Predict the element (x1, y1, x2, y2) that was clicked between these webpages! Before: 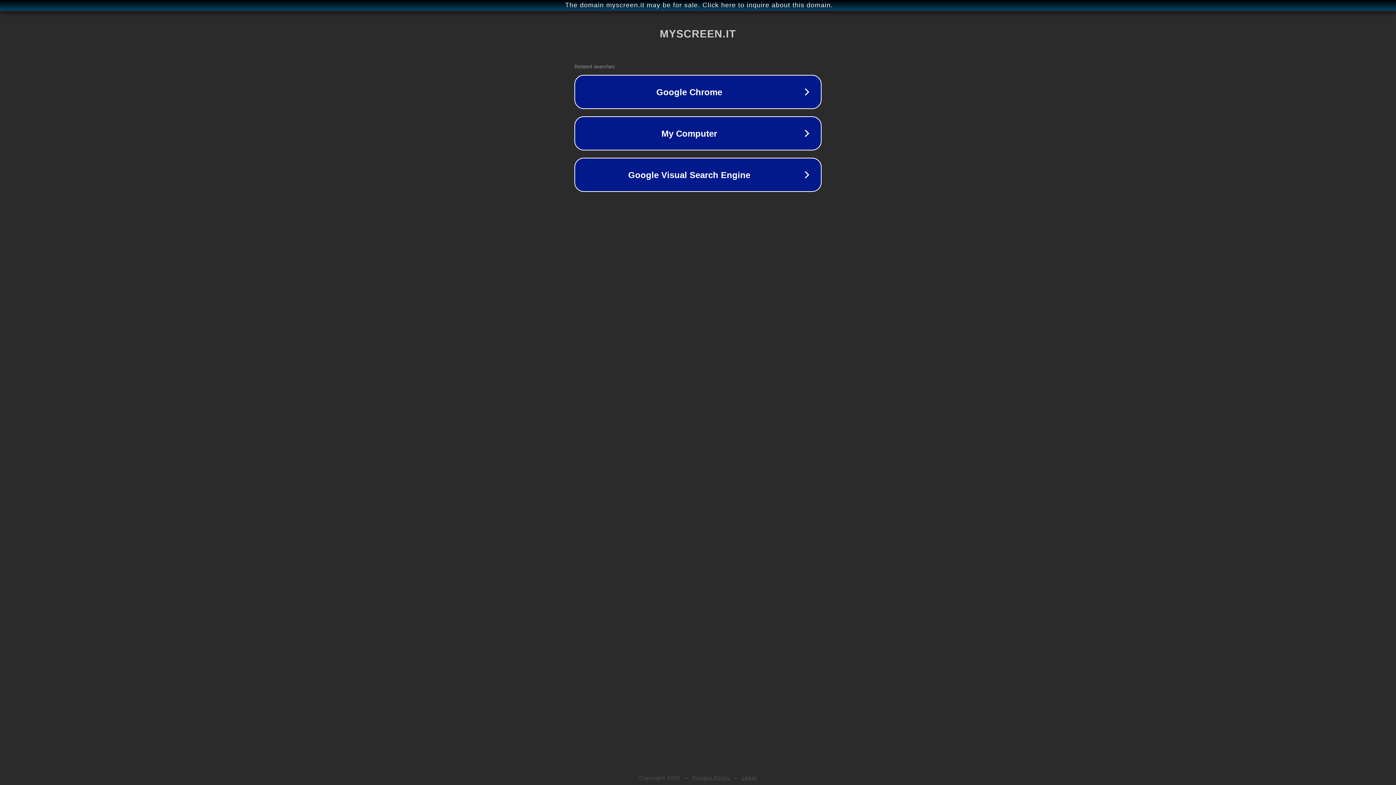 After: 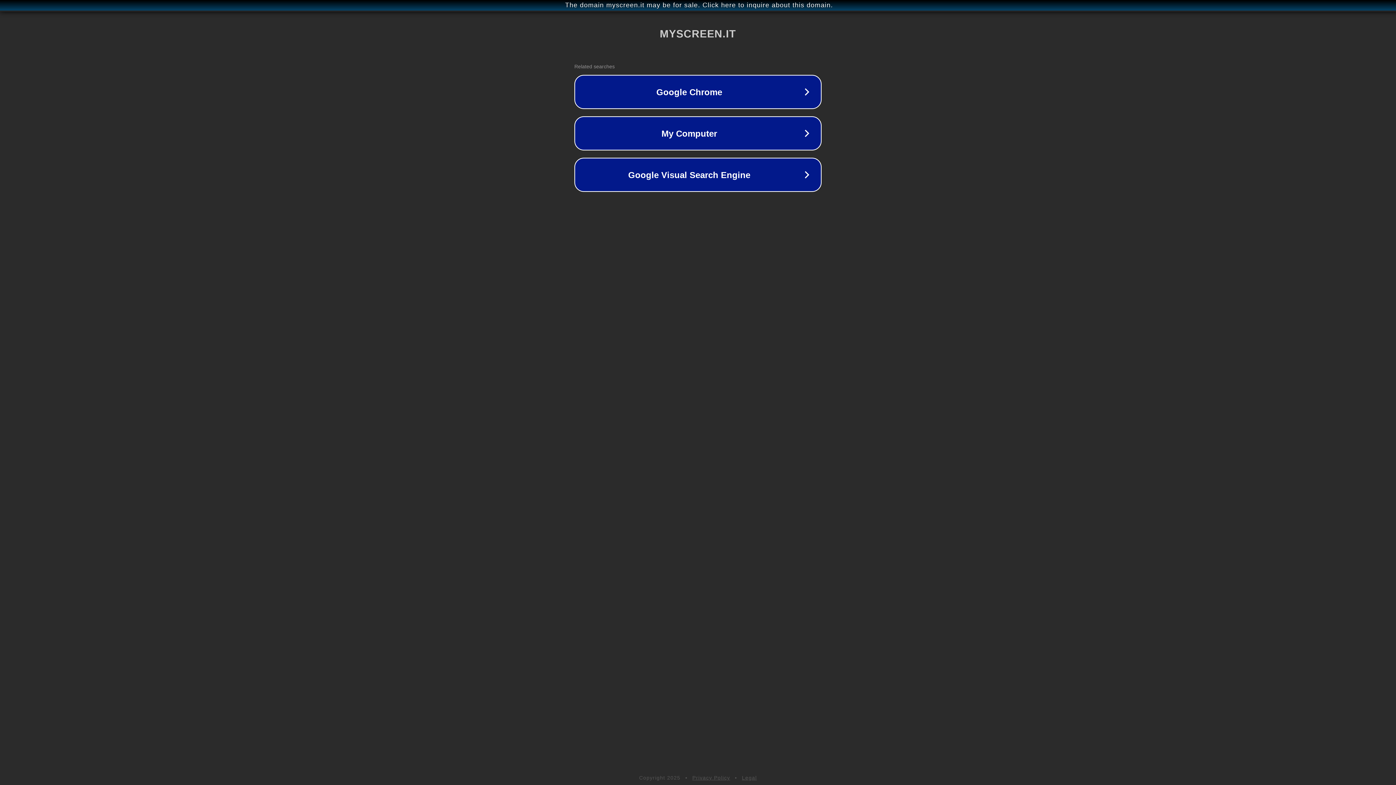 Action: label: Privacy Policy bbox: (692, 775, 730, 781)